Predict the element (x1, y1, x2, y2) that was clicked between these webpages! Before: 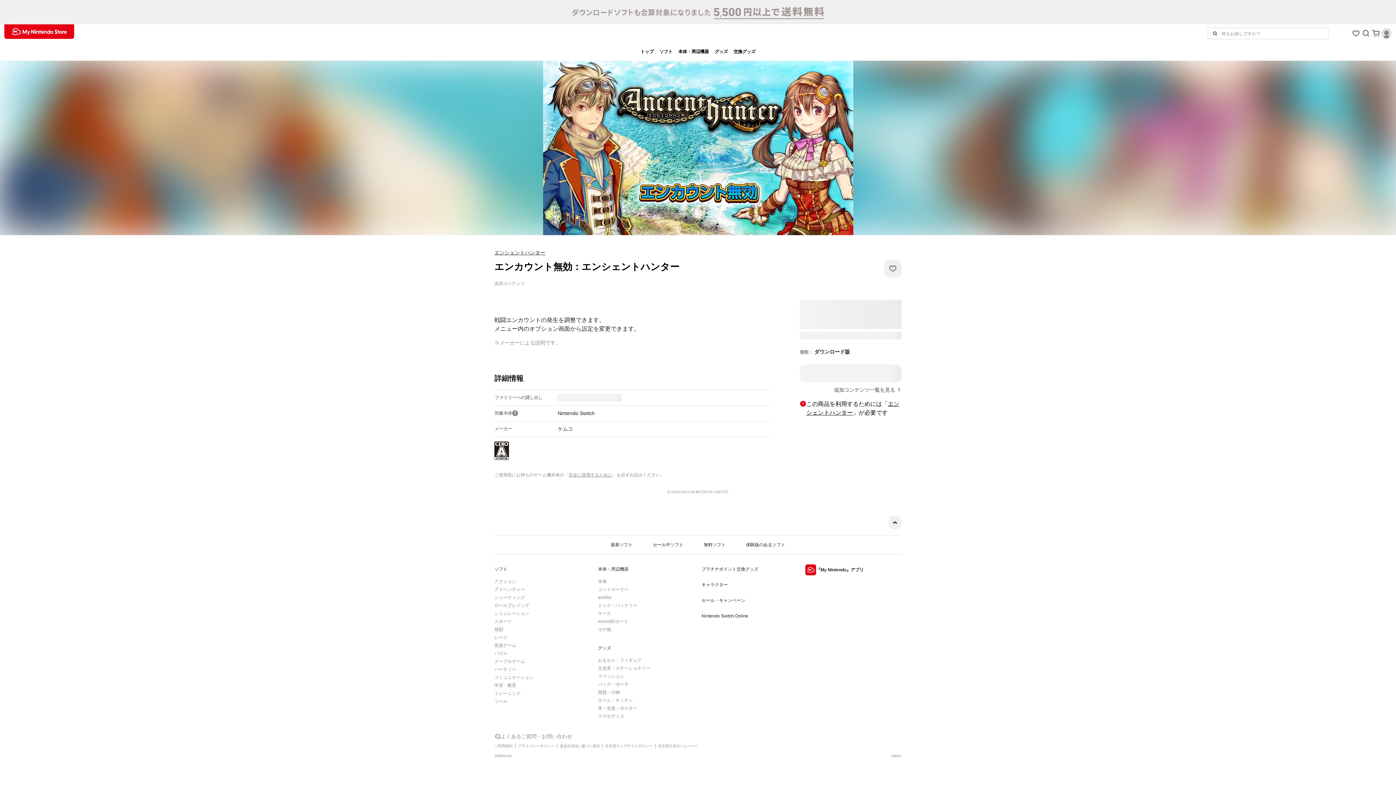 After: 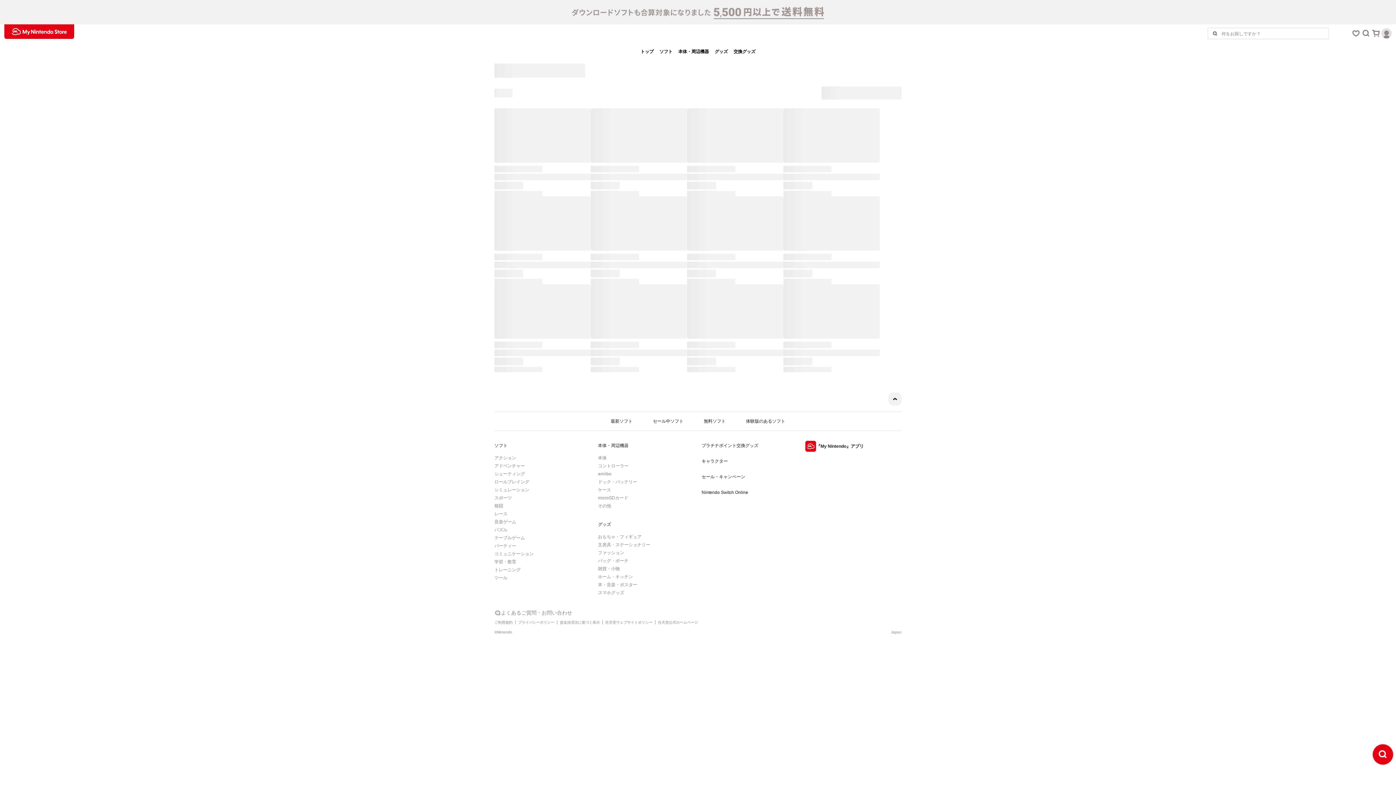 Action: label: コントローラー bbox: (598, 586, 676, 592)